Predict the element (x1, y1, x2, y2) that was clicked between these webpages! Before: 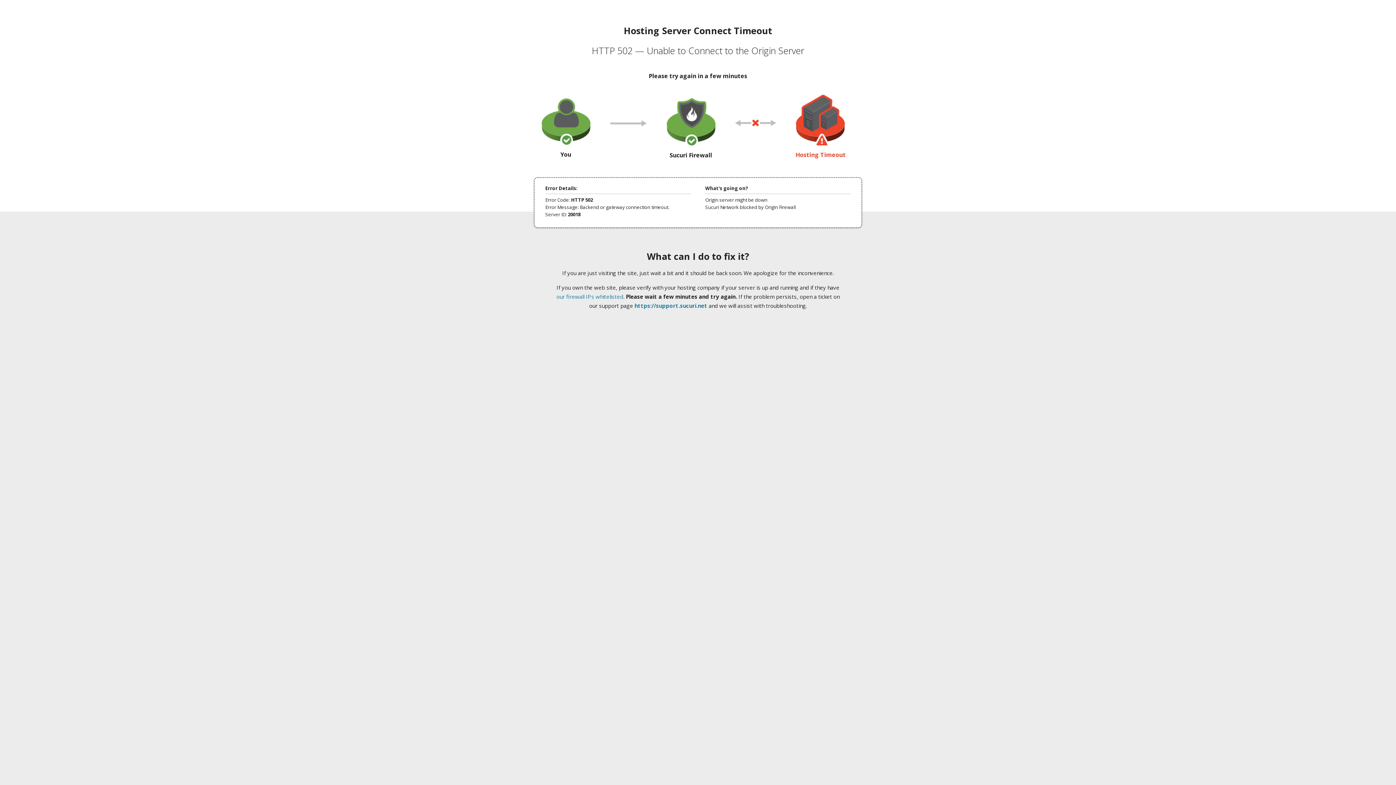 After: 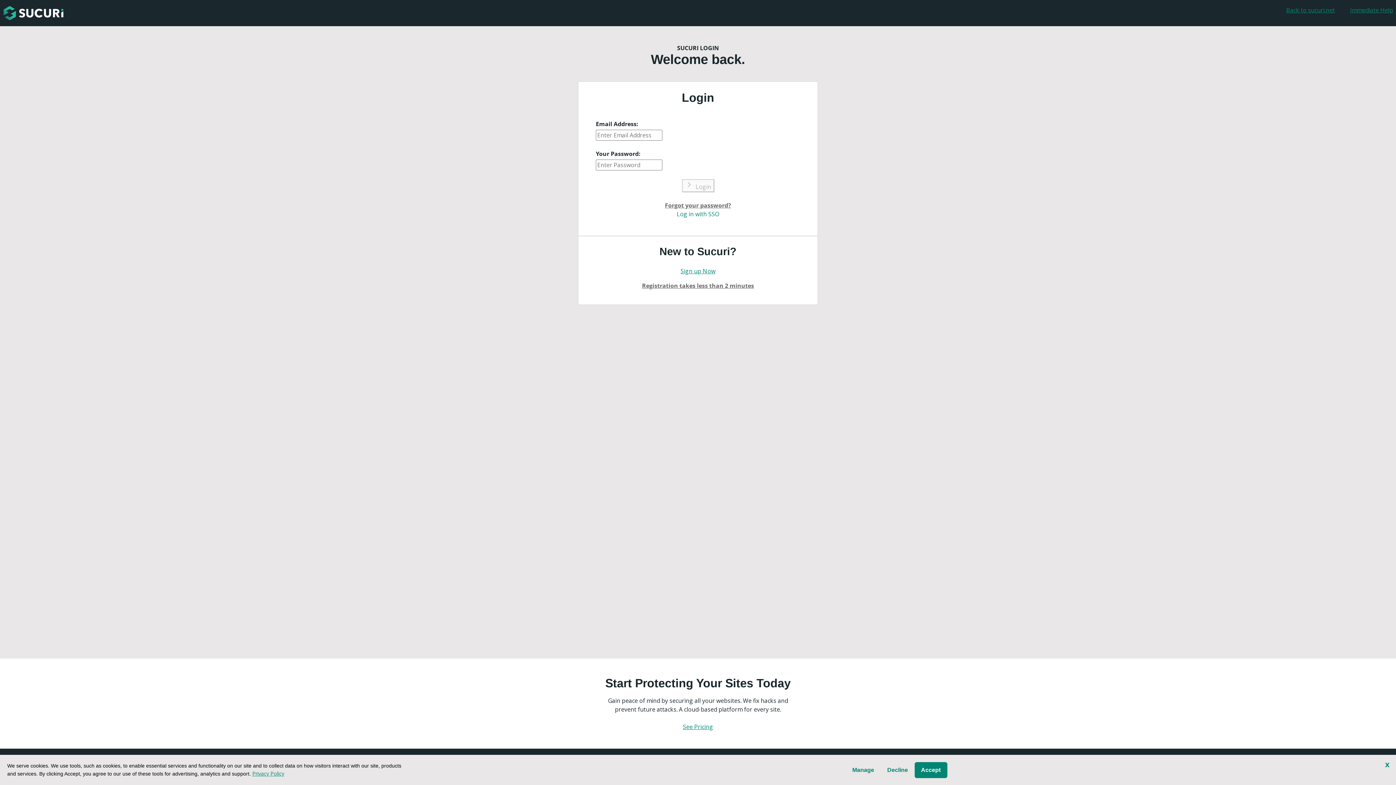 Action: label: https://support.sucuri.net bbox: (634, 302, 707, 309)